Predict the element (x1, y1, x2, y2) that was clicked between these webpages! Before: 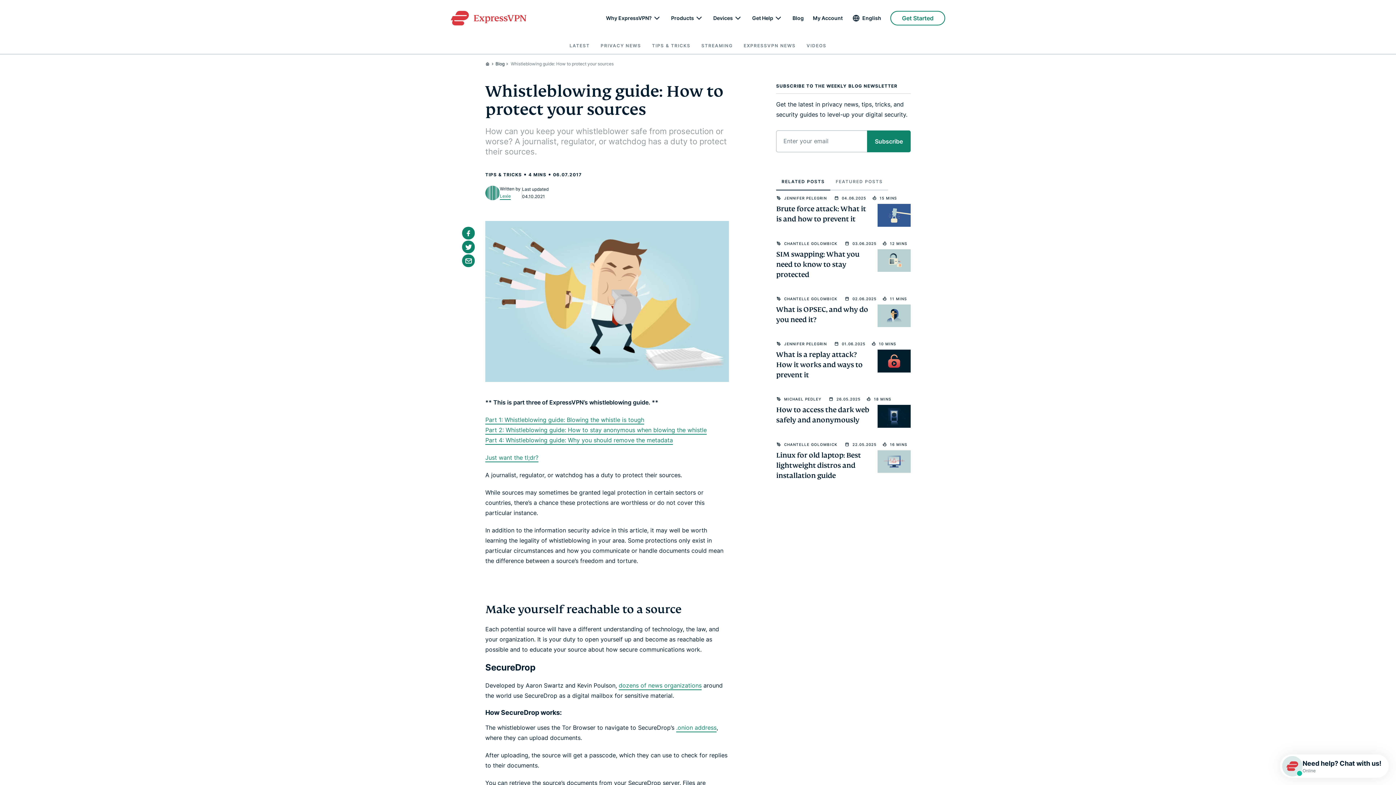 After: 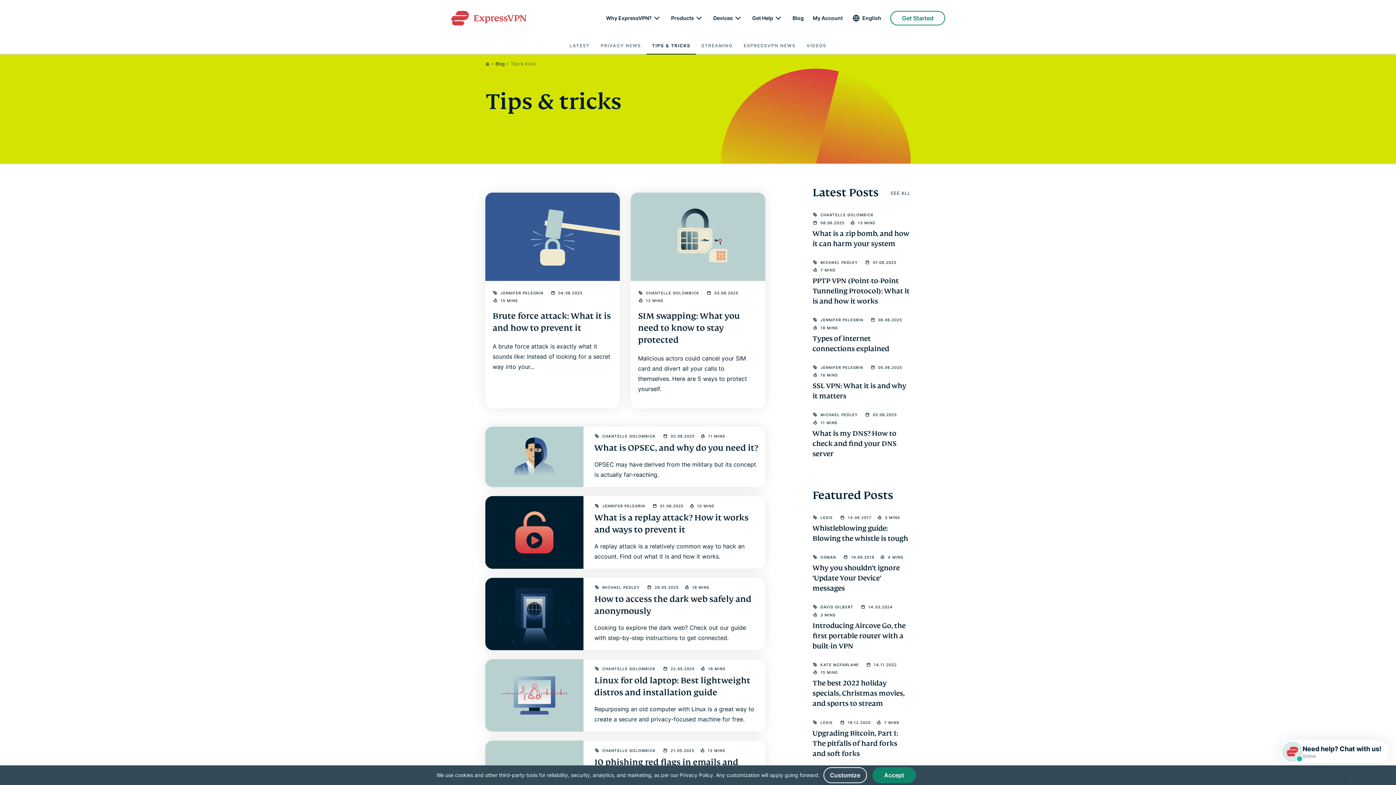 Action: bbox: (485, 172, 522, 177) label: TIPS & TRICKS